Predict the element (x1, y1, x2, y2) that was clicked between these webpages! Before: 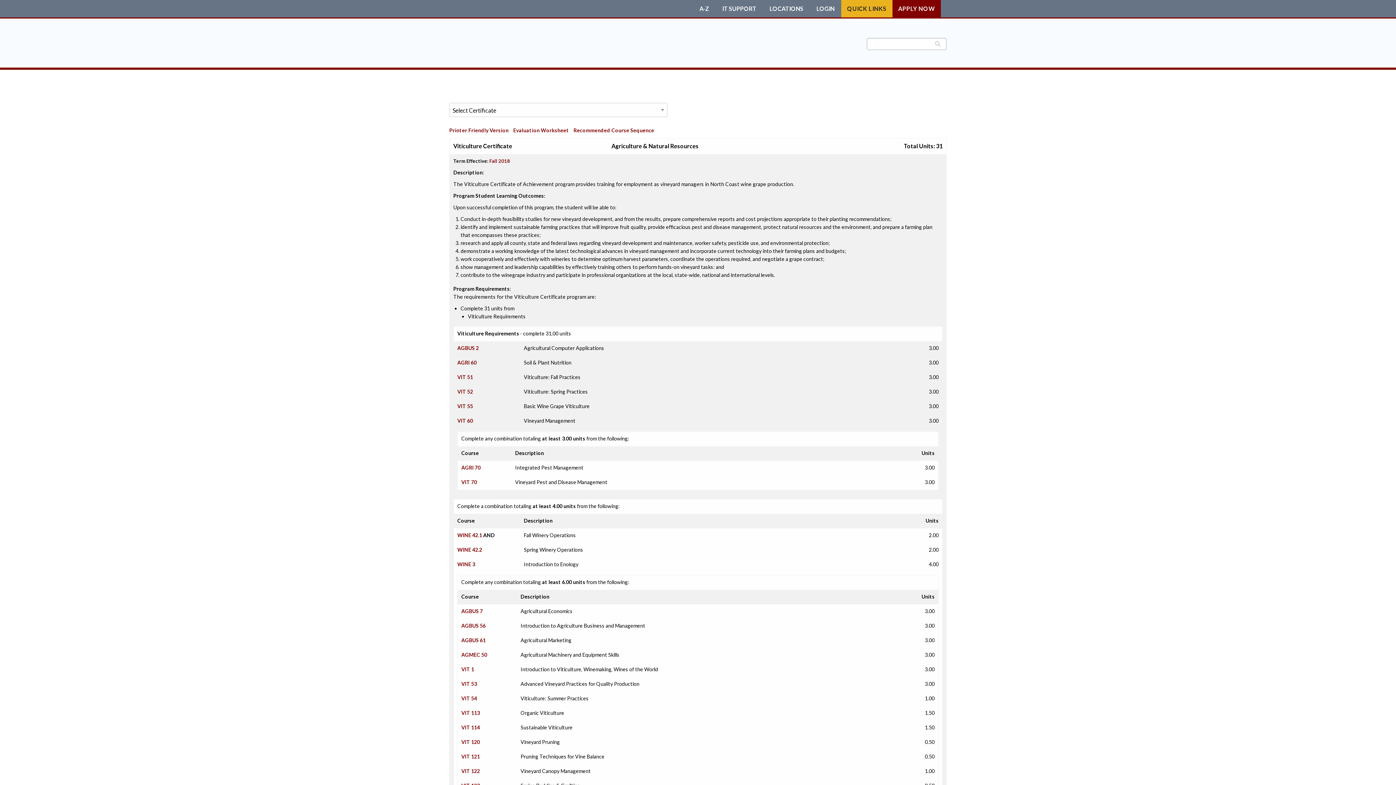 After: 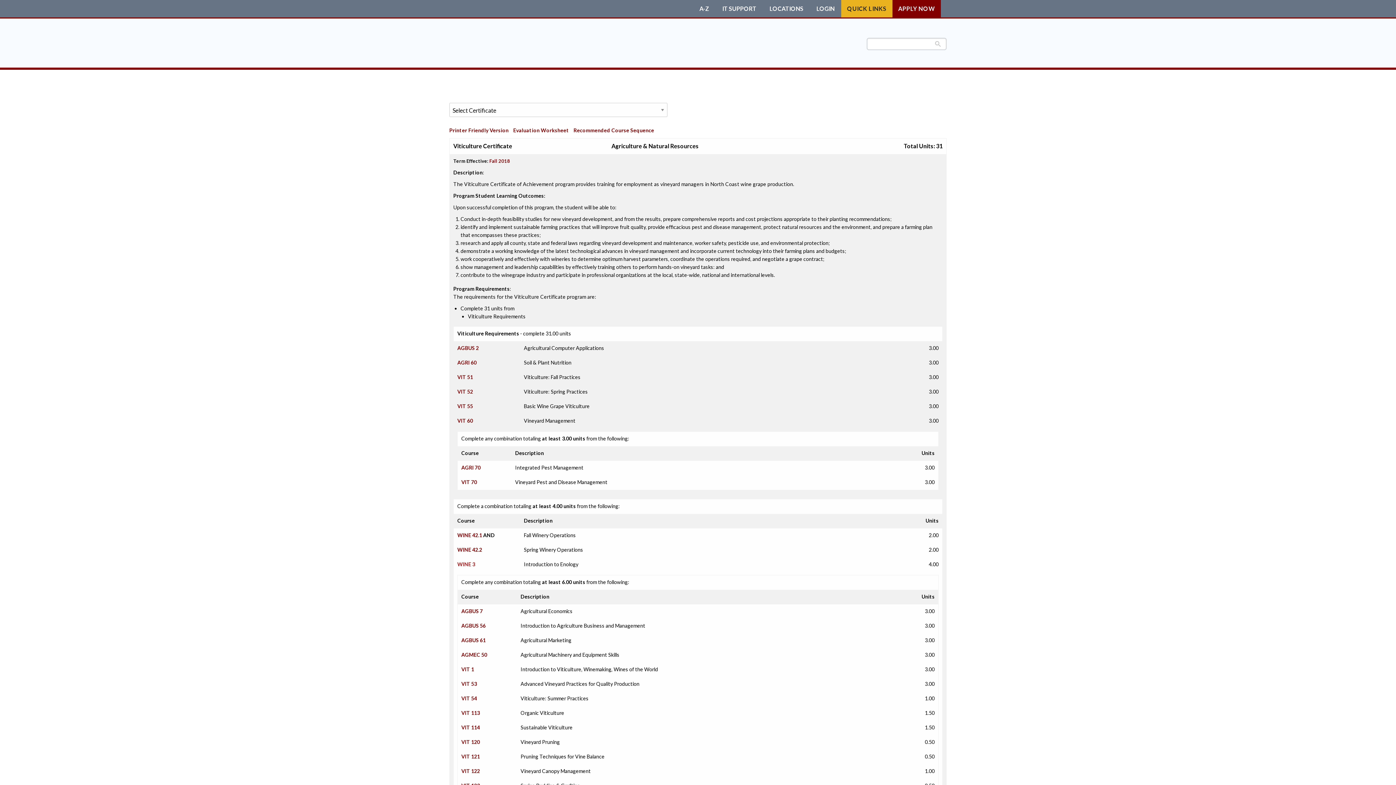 Action: bbox: (457, 561, 475, 567) label: WINE 3